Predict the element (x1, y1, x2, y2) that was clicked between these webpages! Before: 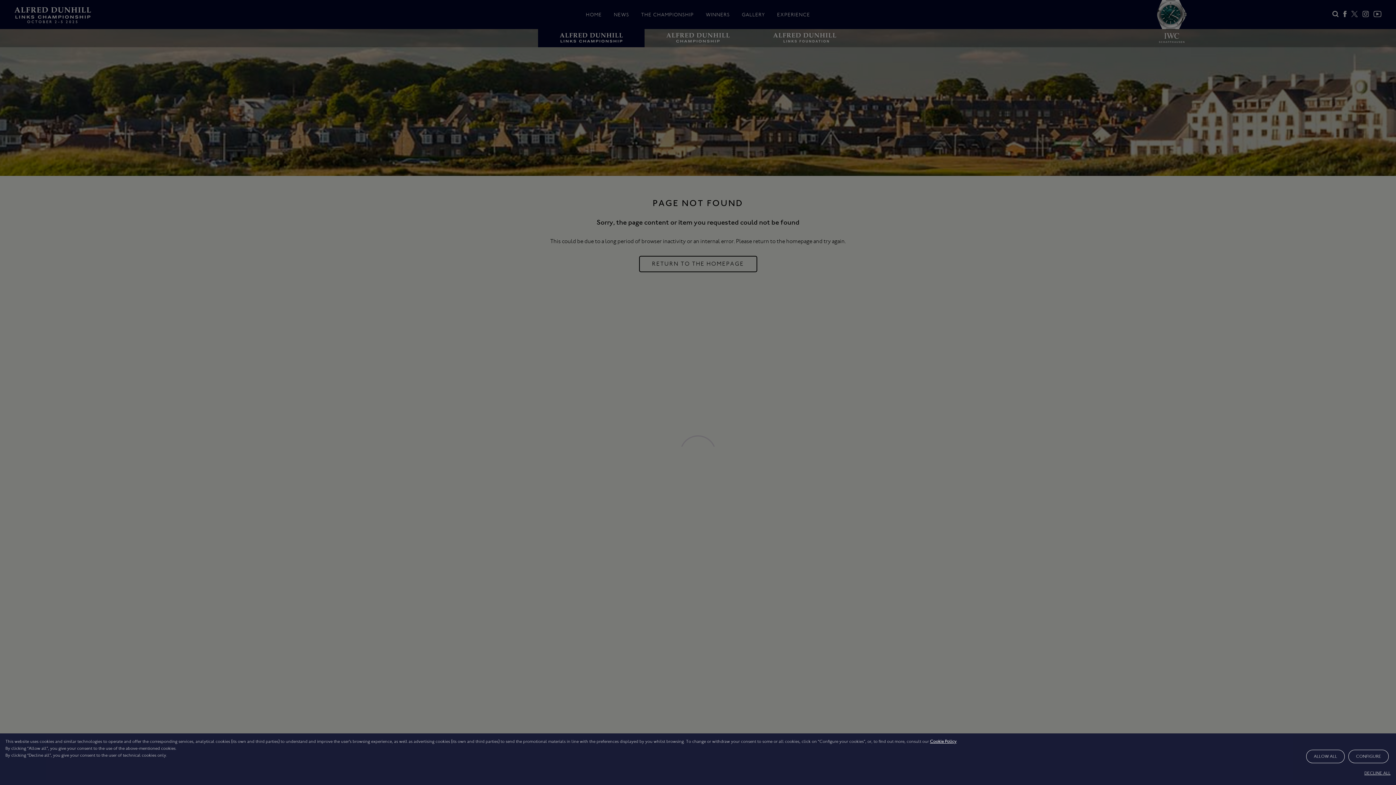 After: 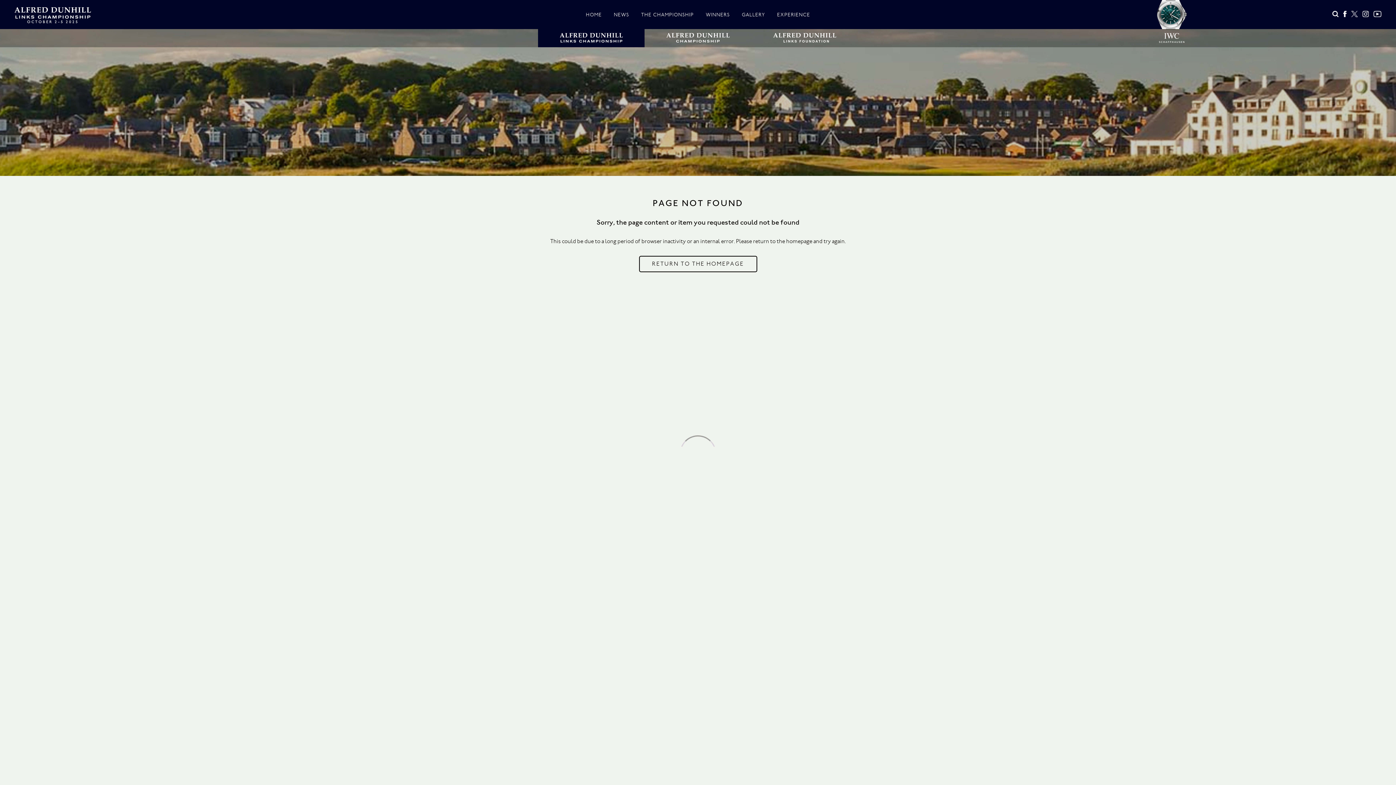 Action: label: ALLOW ALL bbox: (1306, 750, 1345, 763)